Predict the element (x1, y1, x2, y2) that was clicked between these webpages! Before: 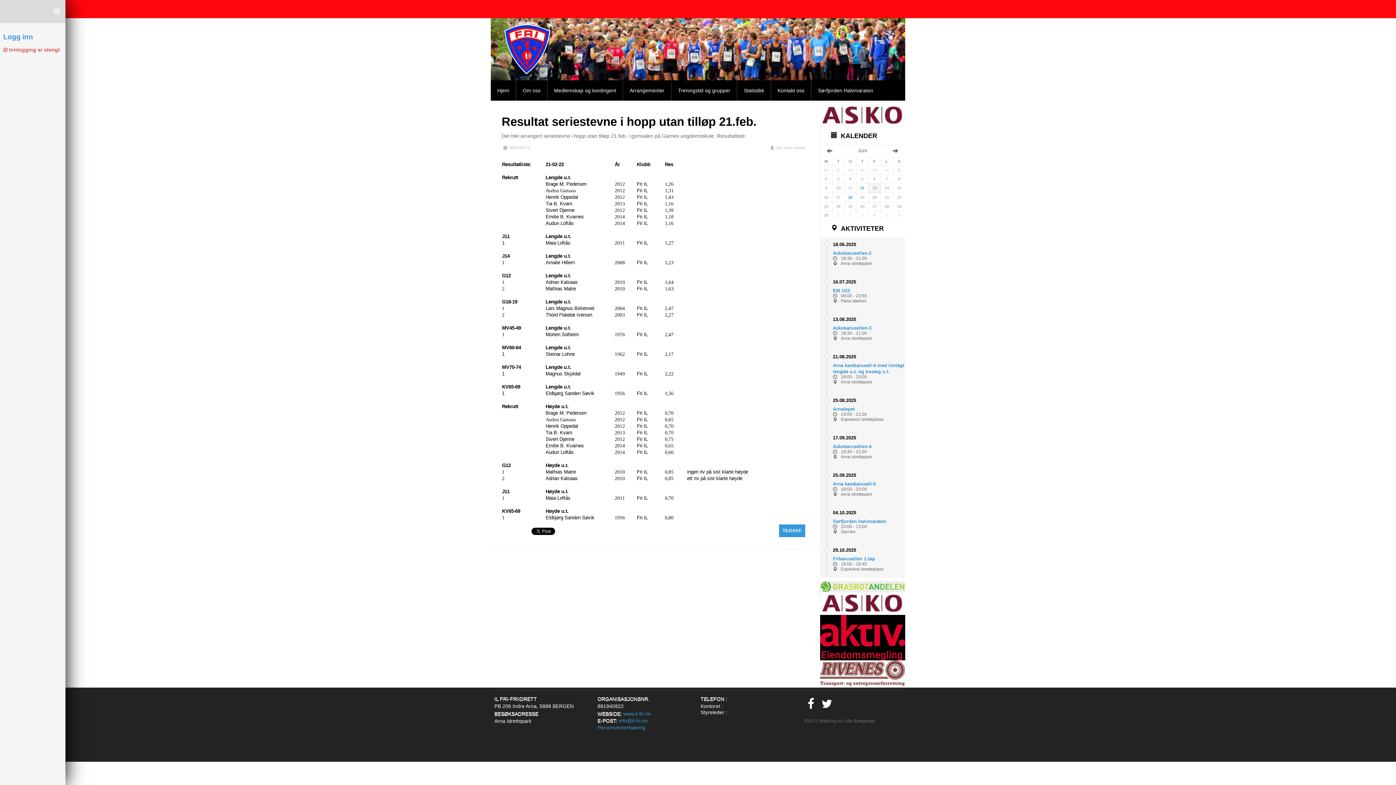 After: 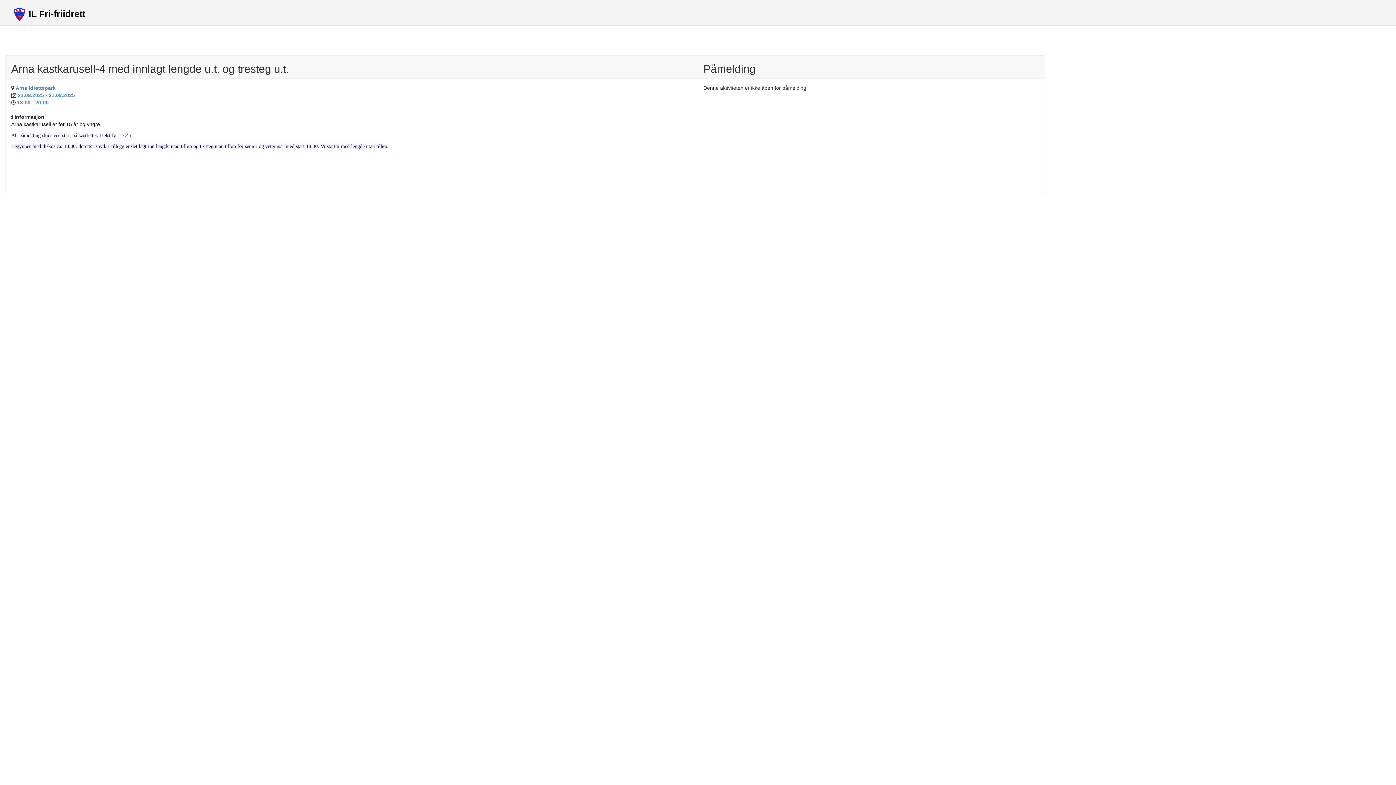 Action: label: Arna kastkarusell-4 med innlagt lengde u.t. og tresteg u.t. bbox: (833, 362, 904, 374)